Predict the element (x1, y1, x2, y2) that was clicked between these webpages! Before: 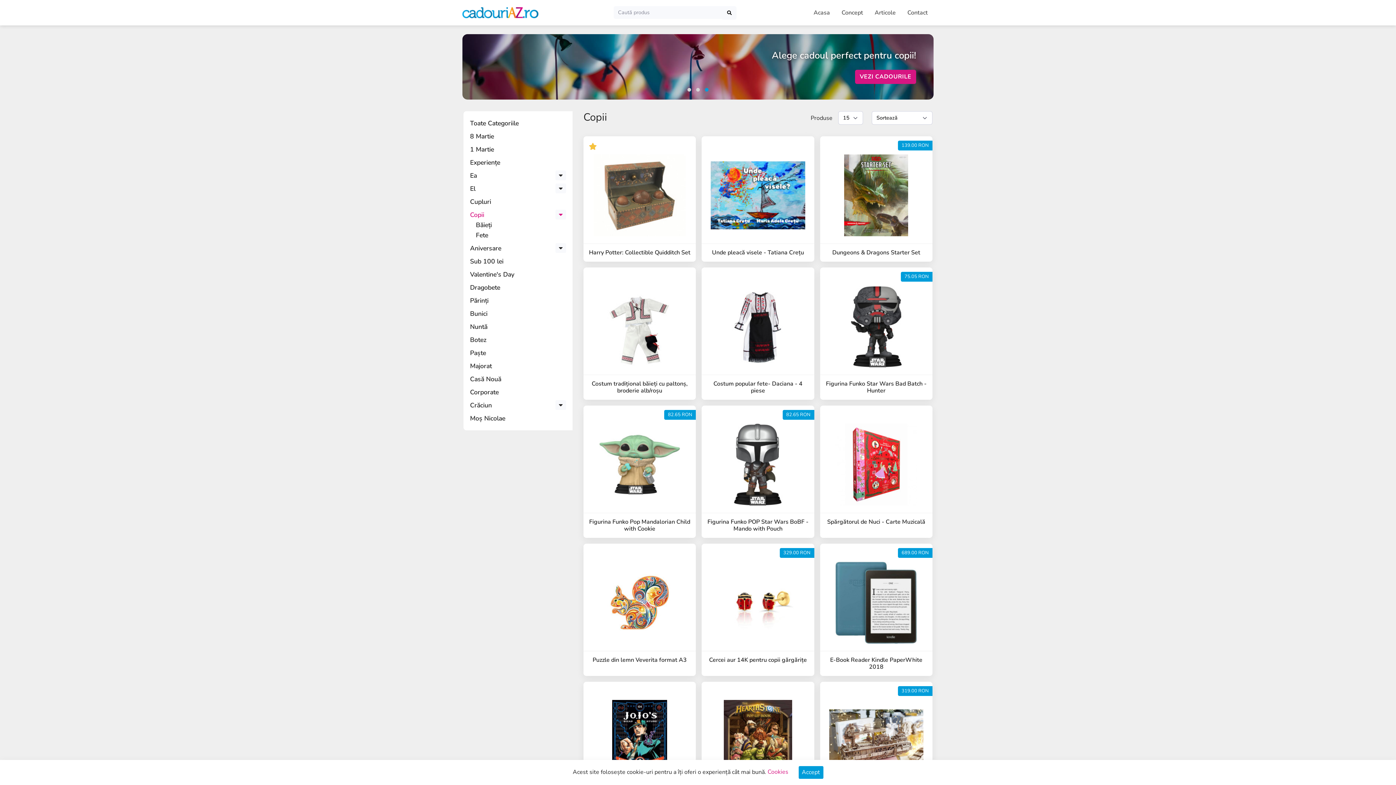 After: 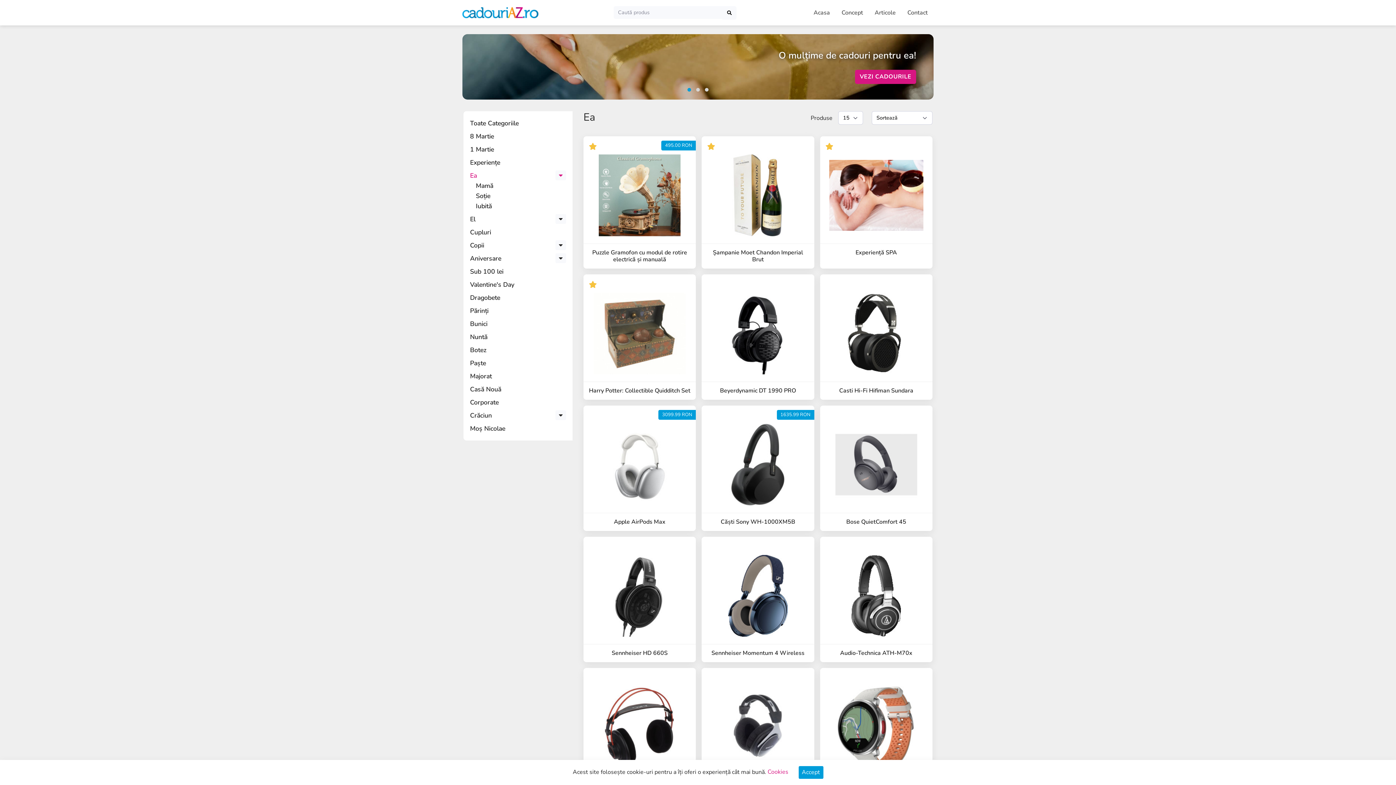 Action: bbox: (470, 170, 555, 180) label: Ea